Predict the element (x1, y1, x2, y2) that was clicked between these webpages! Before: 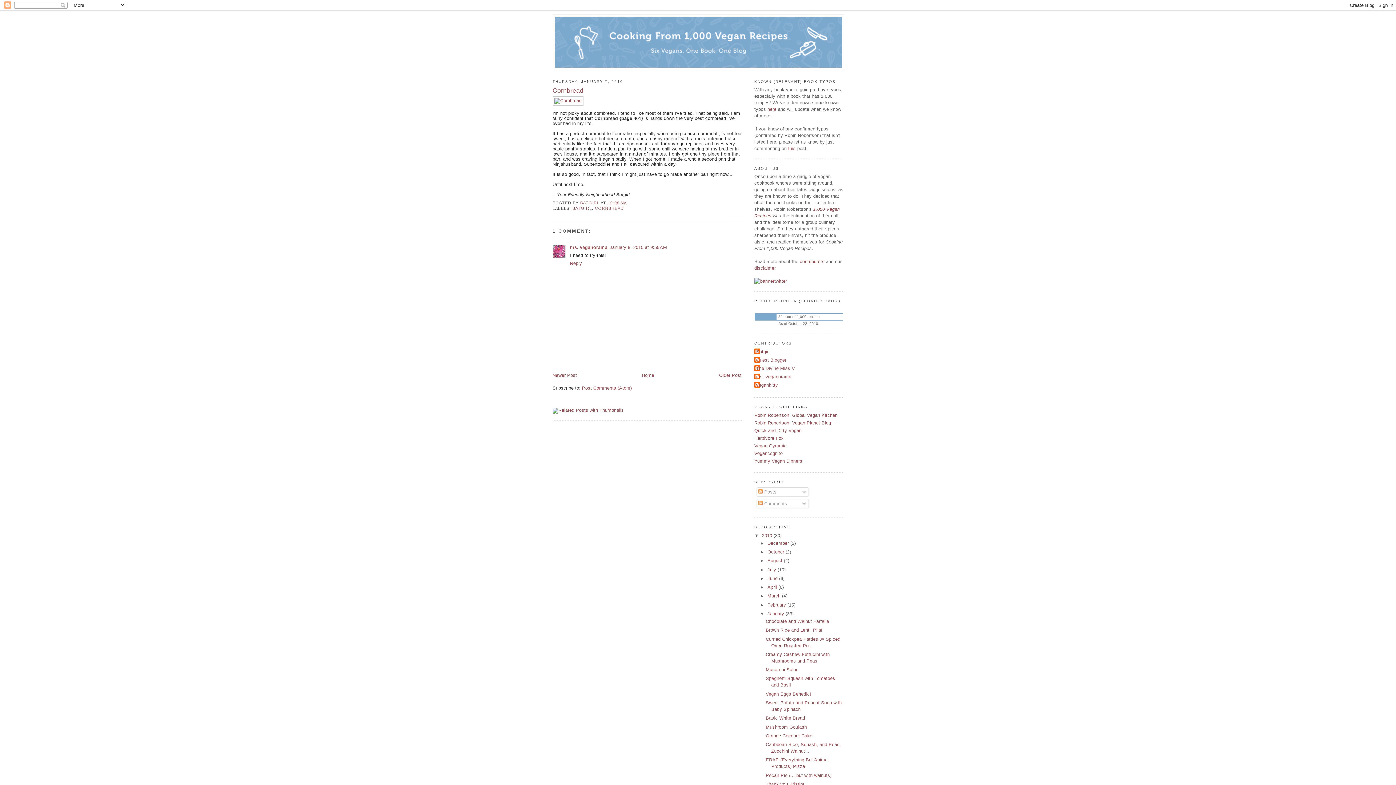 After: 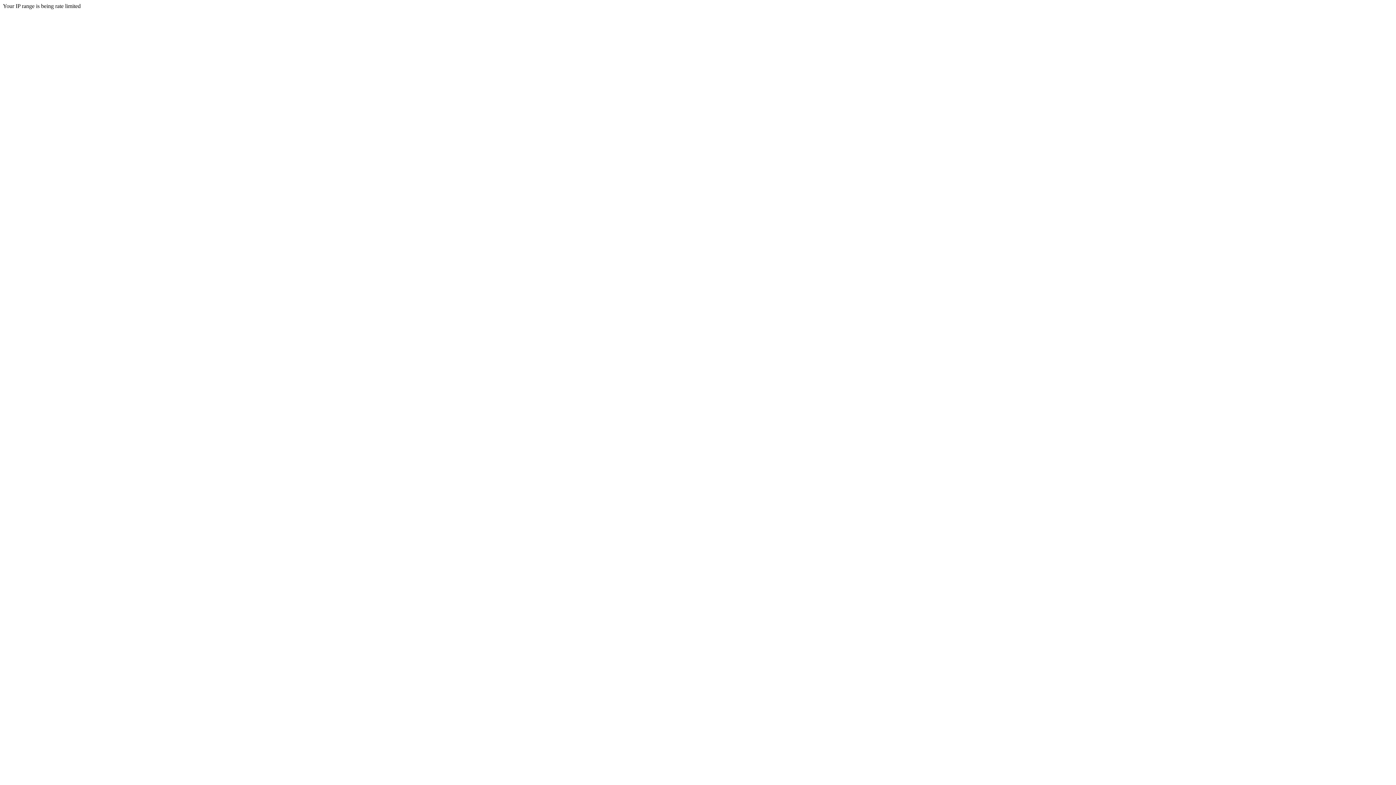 Action: label: Robin Robertson: Vegan Planet Blog bbox: (754, 420, 831, 425)